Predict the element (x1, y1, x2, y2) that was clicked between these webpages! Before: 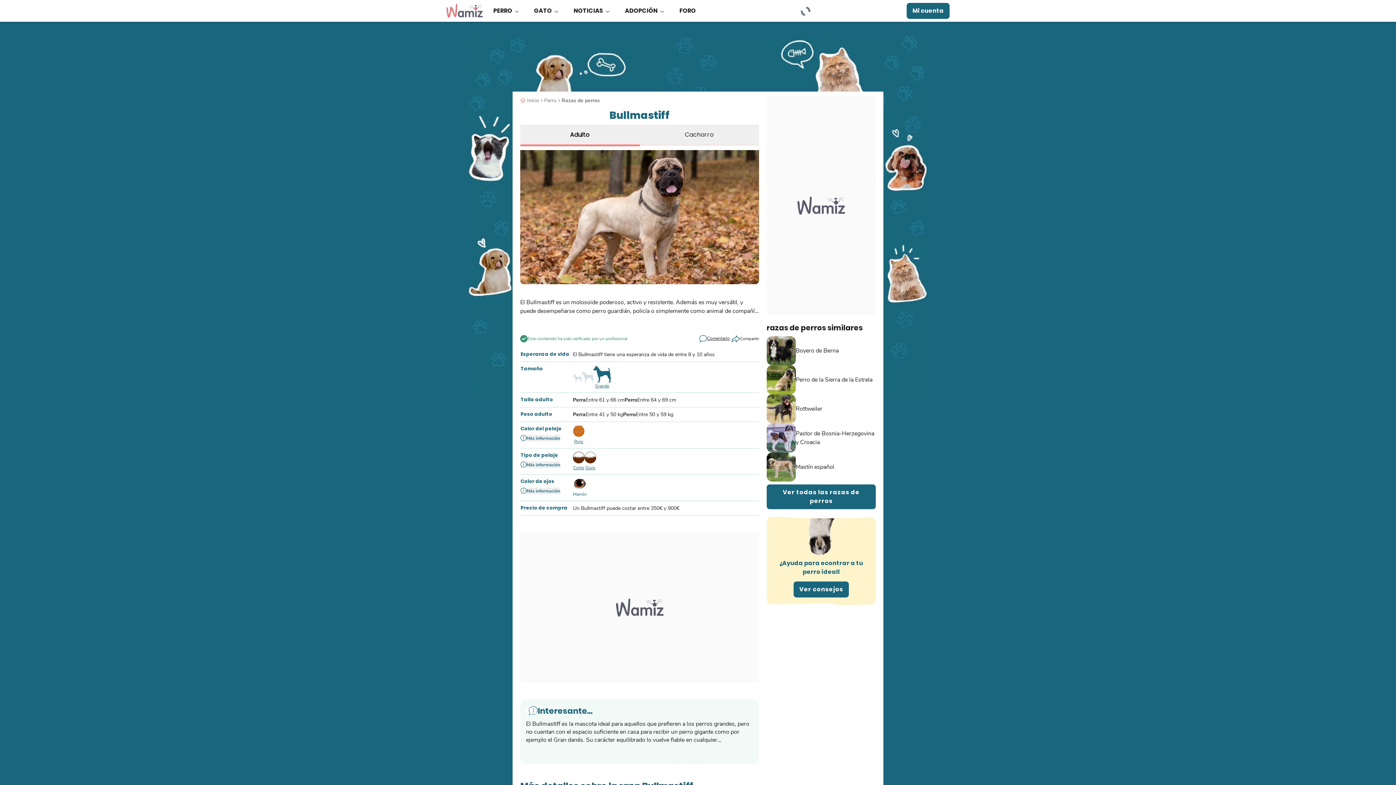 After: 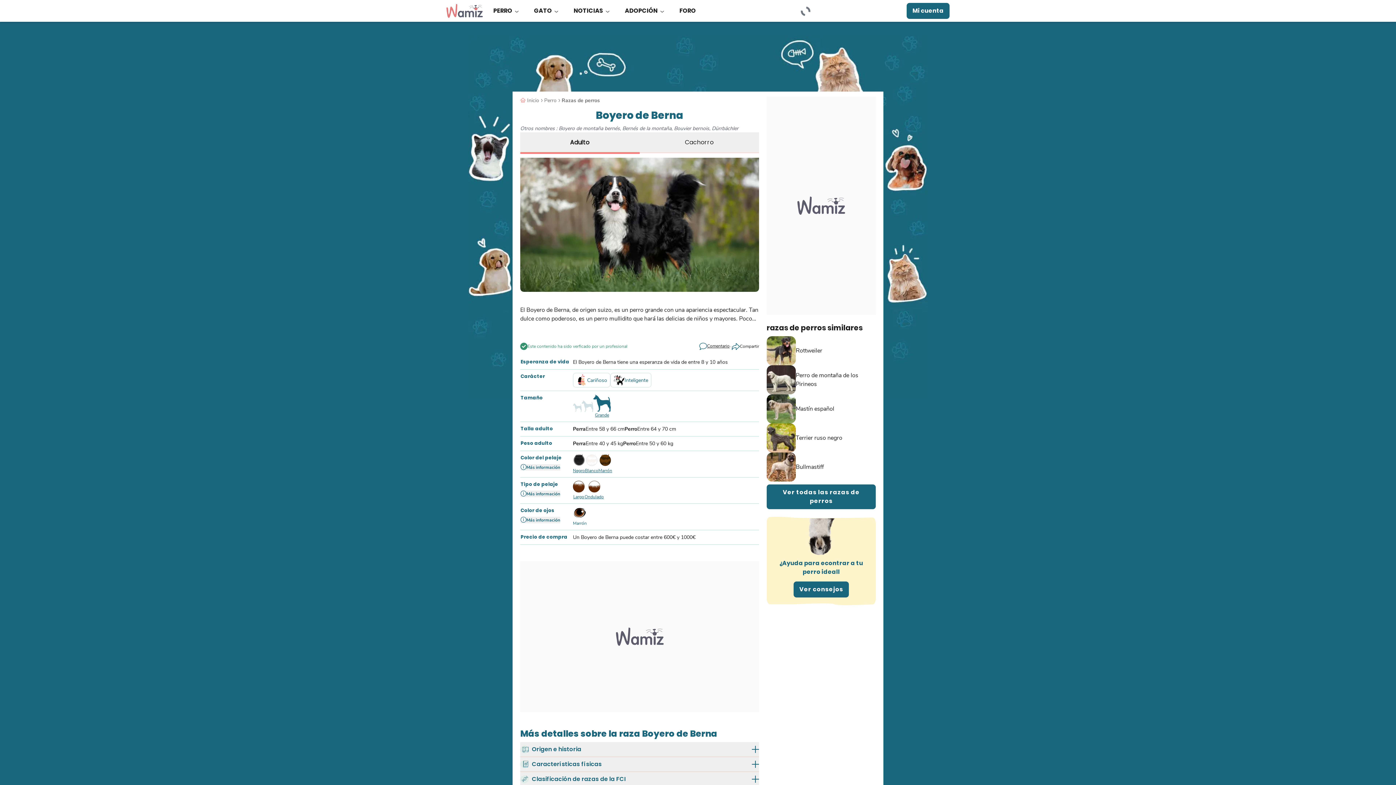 Action: label: Boyero de Berna bbox: (766, 336, 876, 365)